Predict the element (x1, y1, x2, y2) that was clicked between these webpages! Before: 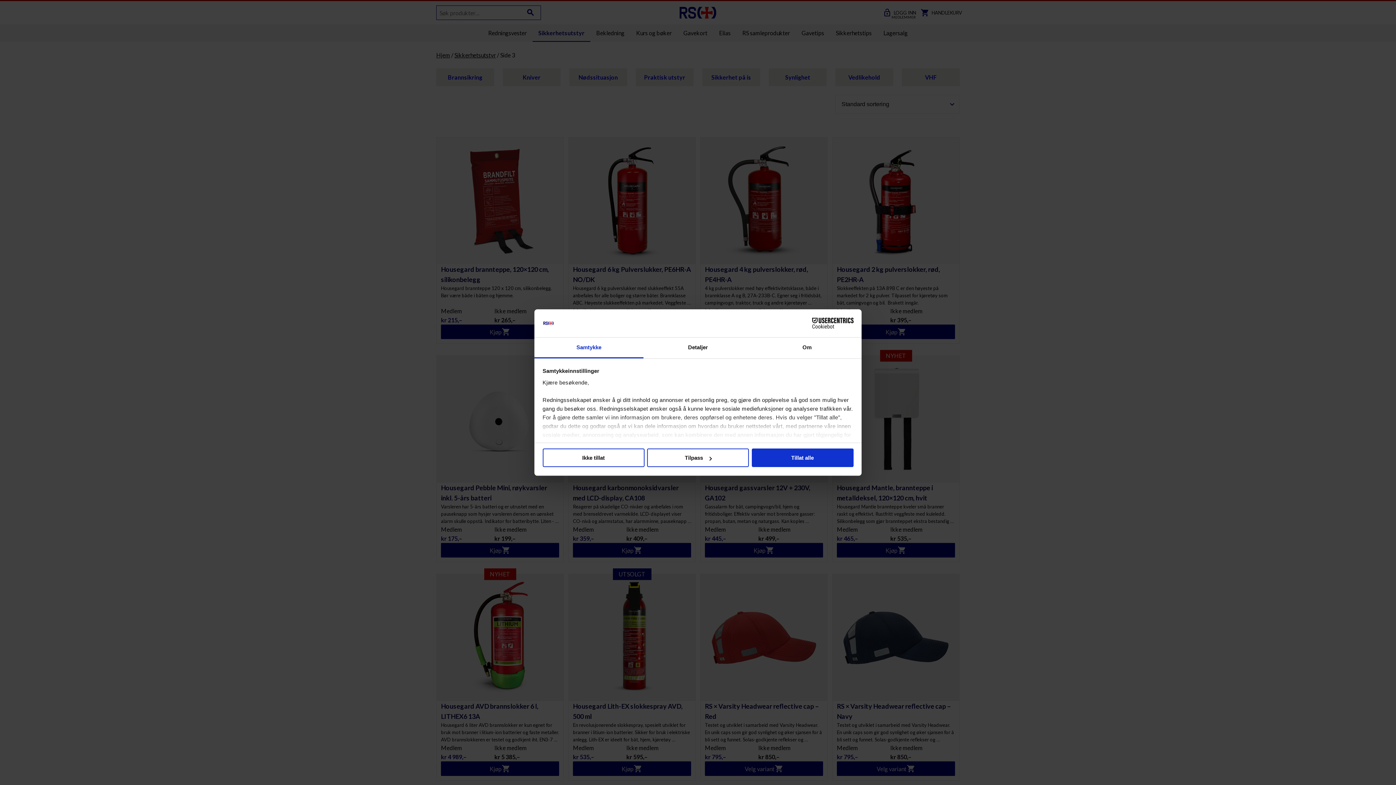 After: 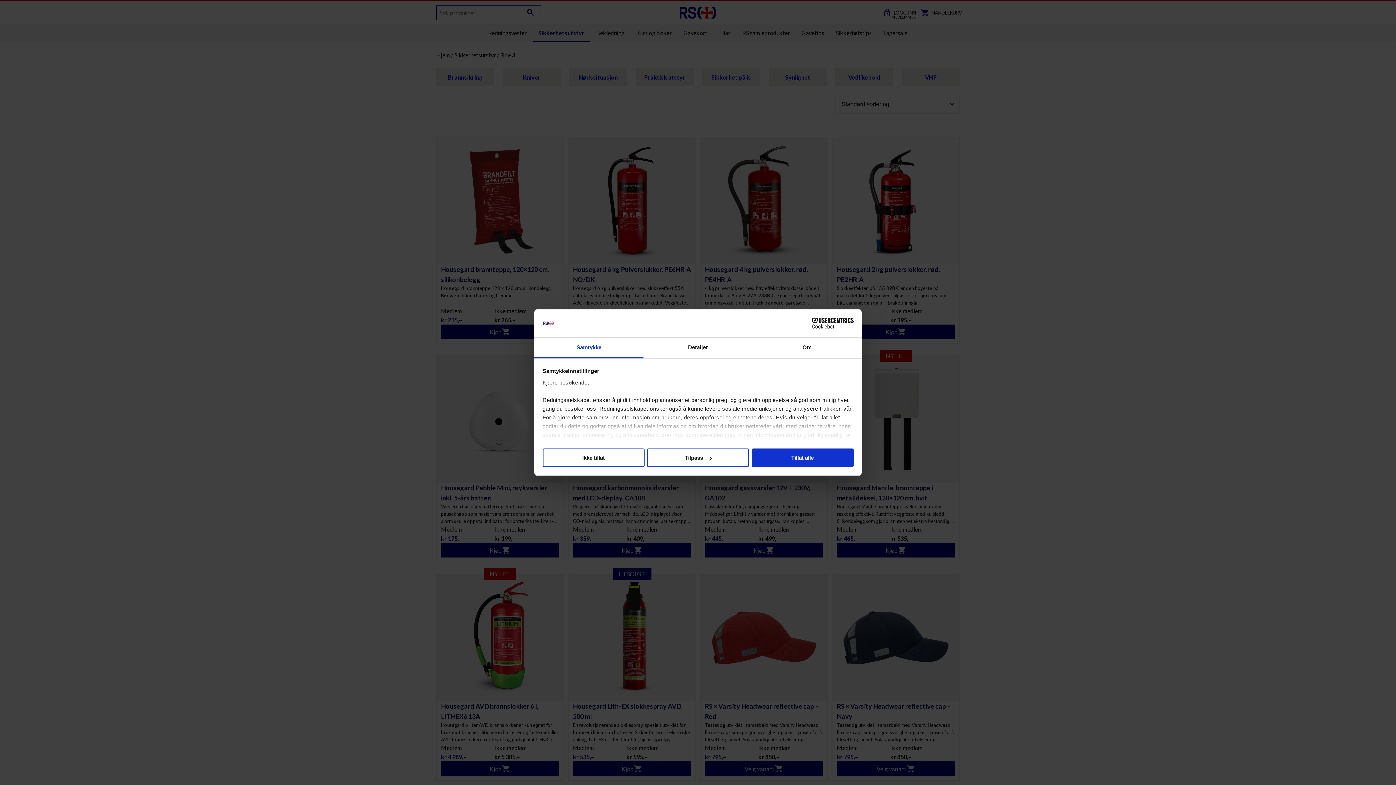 Action: label: Samtykke bbox: (534, 337, 643, 358)